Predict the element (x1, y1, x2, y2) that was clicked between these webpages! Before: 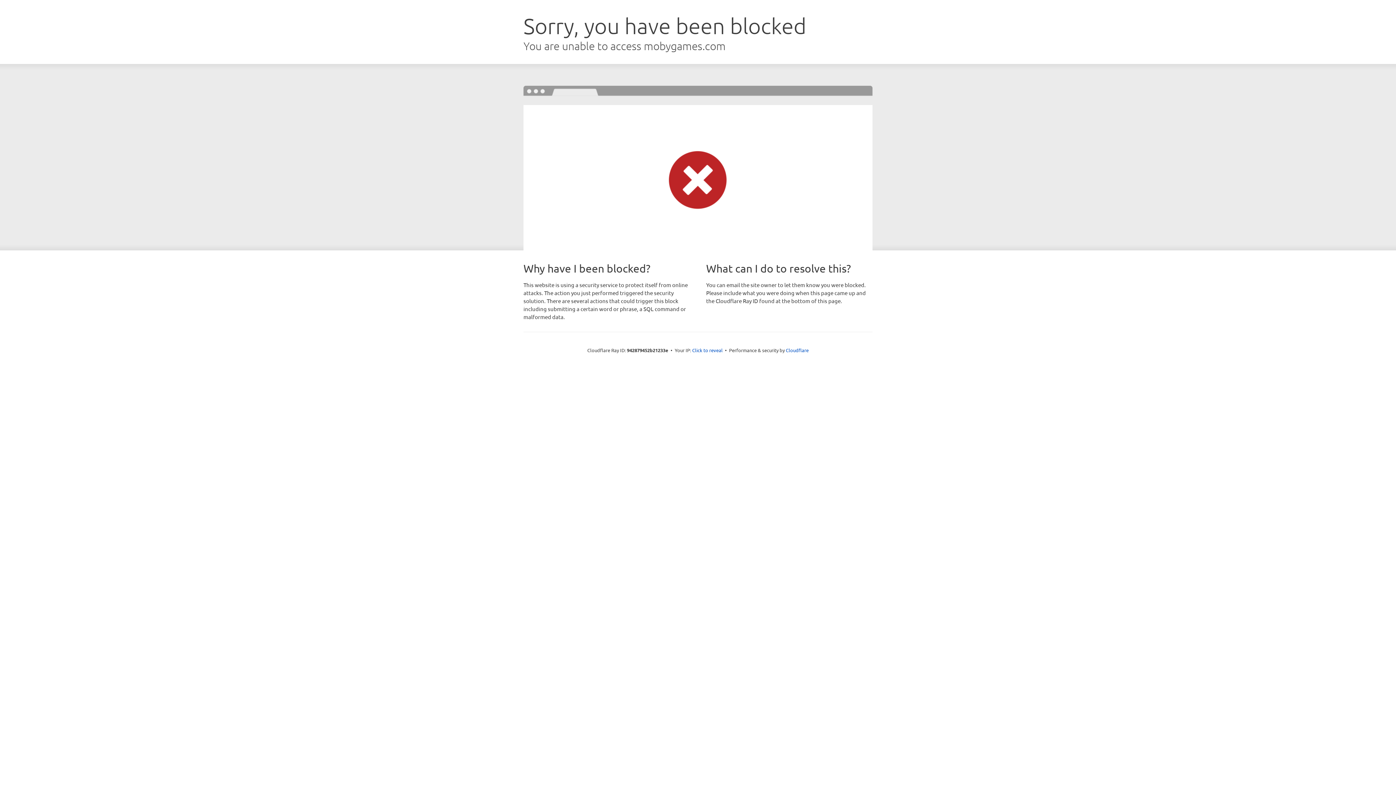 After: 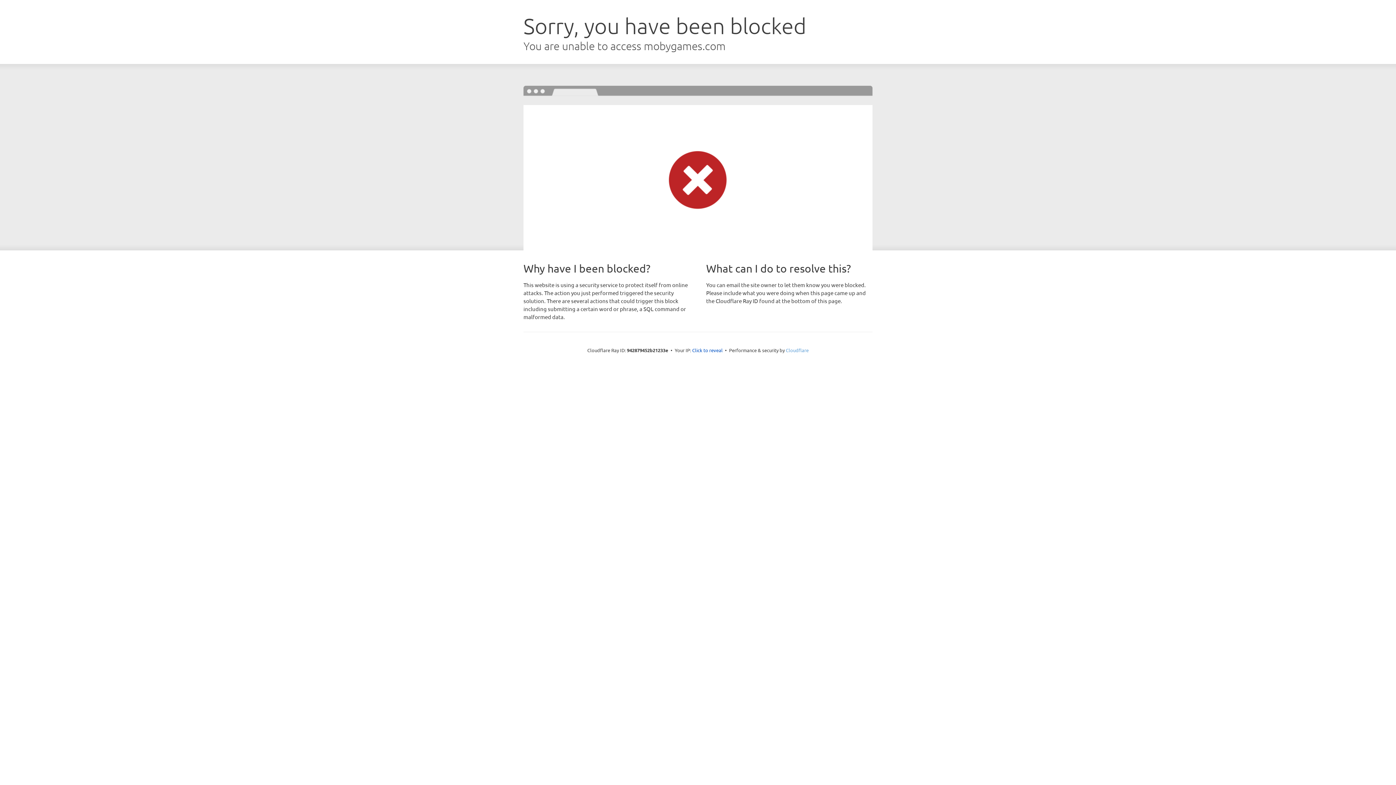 Action: label: Cloudflare bbox: (786, 347, 808, 353)